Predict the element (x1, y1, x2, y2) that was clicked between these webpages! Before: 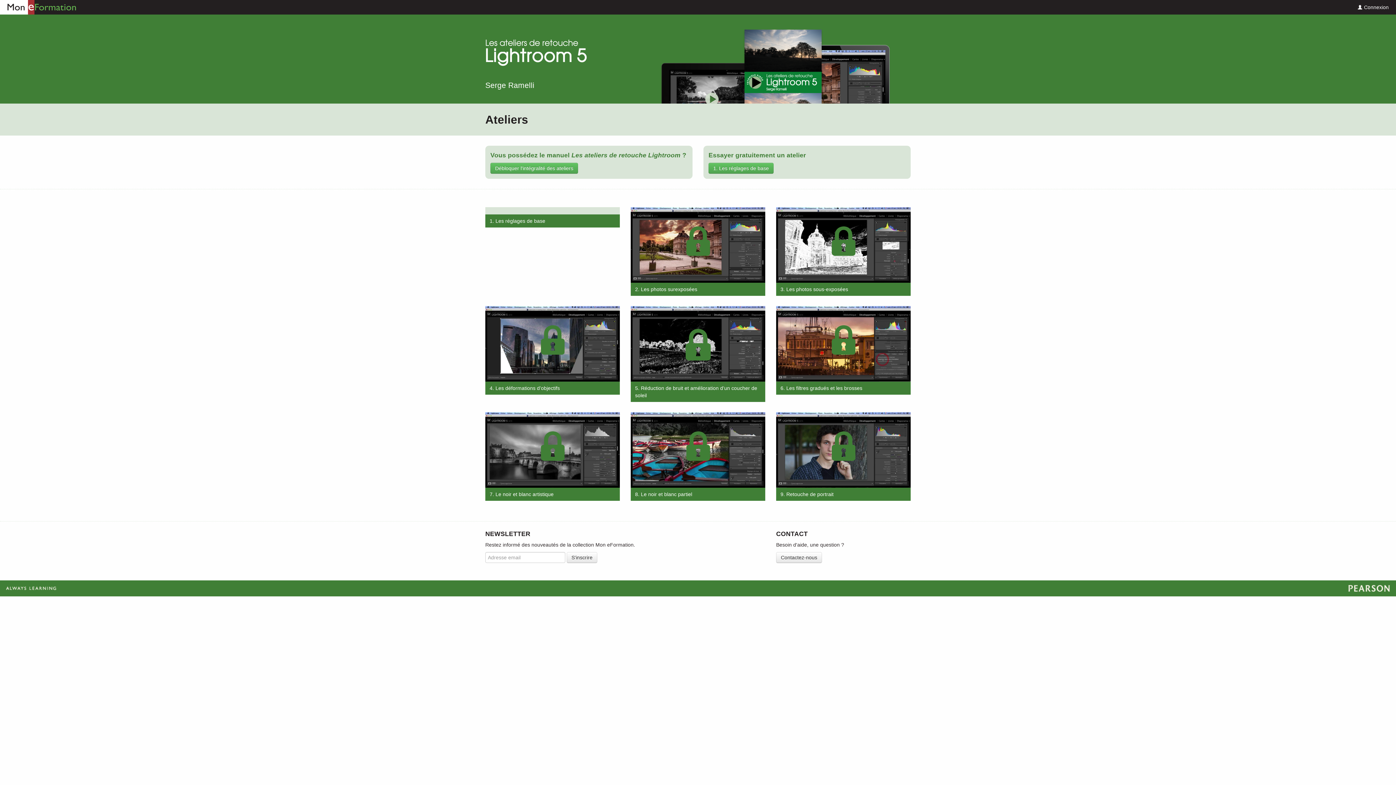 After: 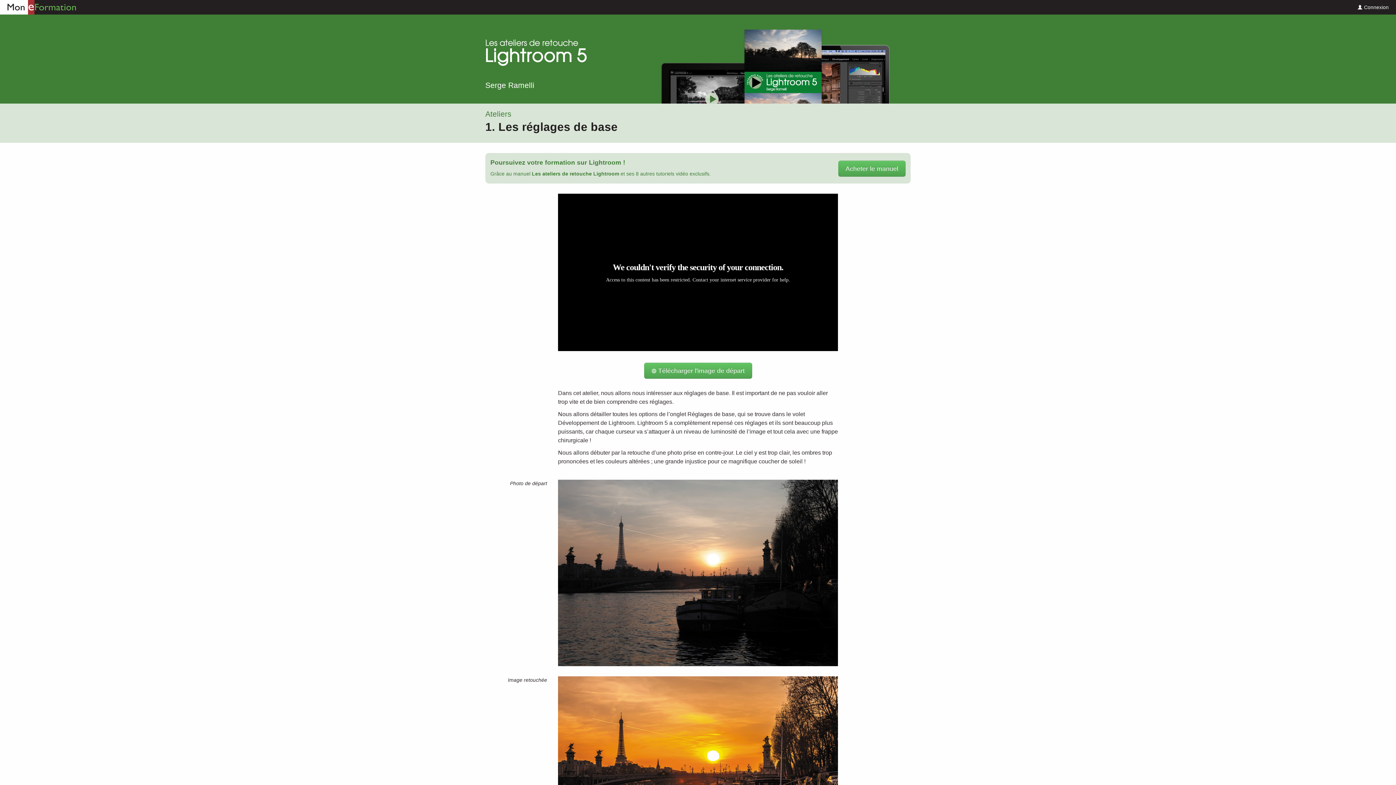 Action: label: 1. Les réglages de base bbox: (485, 207, 620, 227)